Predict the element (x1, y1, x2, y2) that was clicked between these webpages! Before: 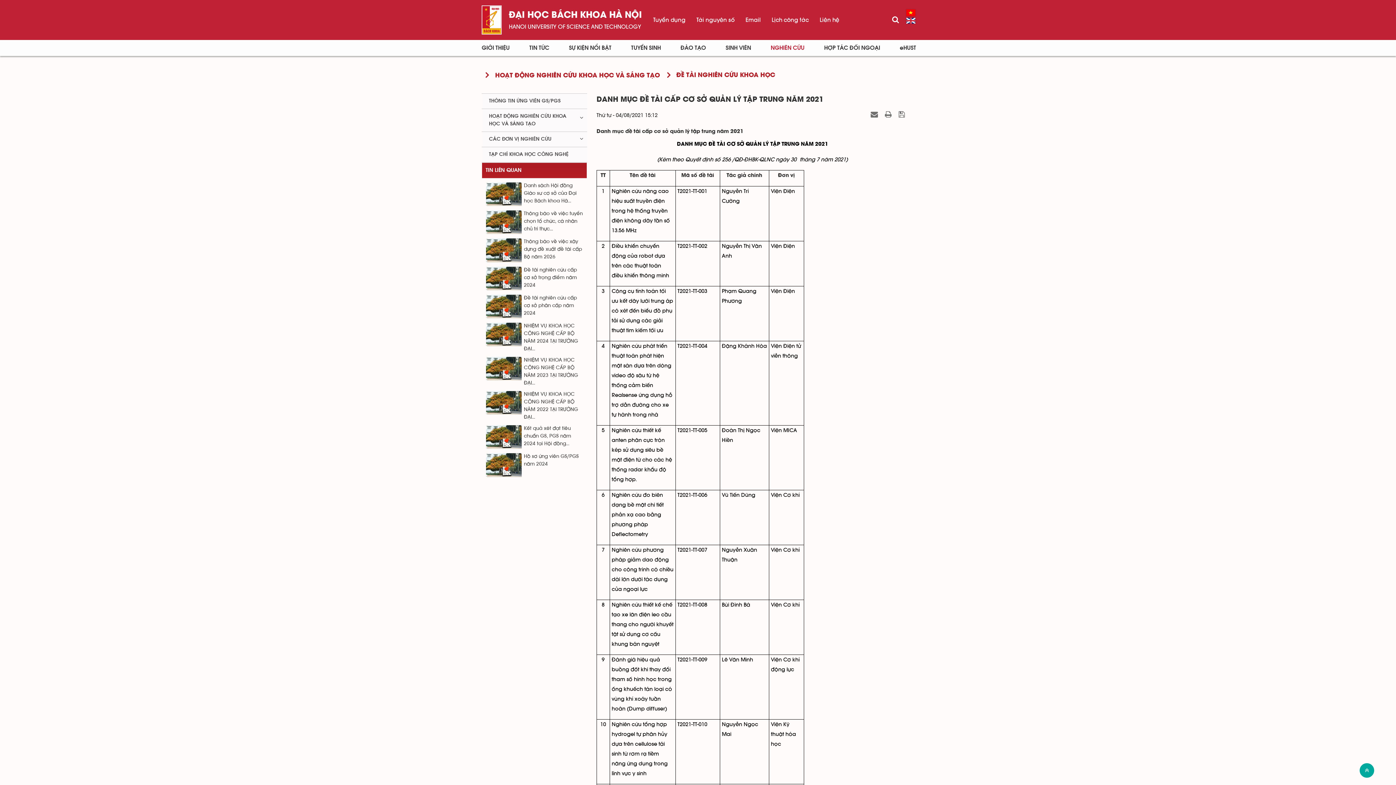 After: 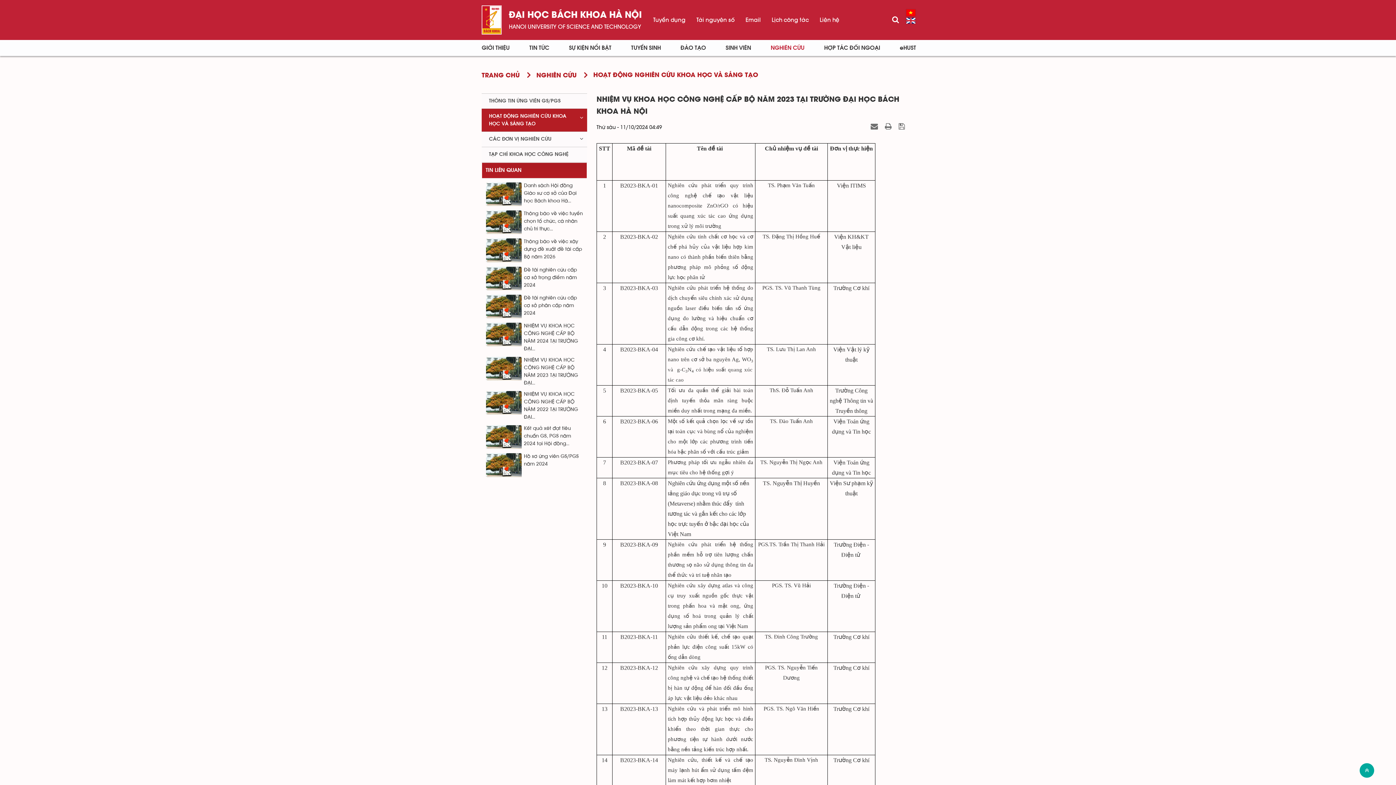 Action: label: NHIỆM VỤ KHOA HỌC CÔNG NGHỆ CẤP BỘ NĂM 2023 TẠI TRƯỜNG ĐẠI... bbox: (485, 356, 583, 387)